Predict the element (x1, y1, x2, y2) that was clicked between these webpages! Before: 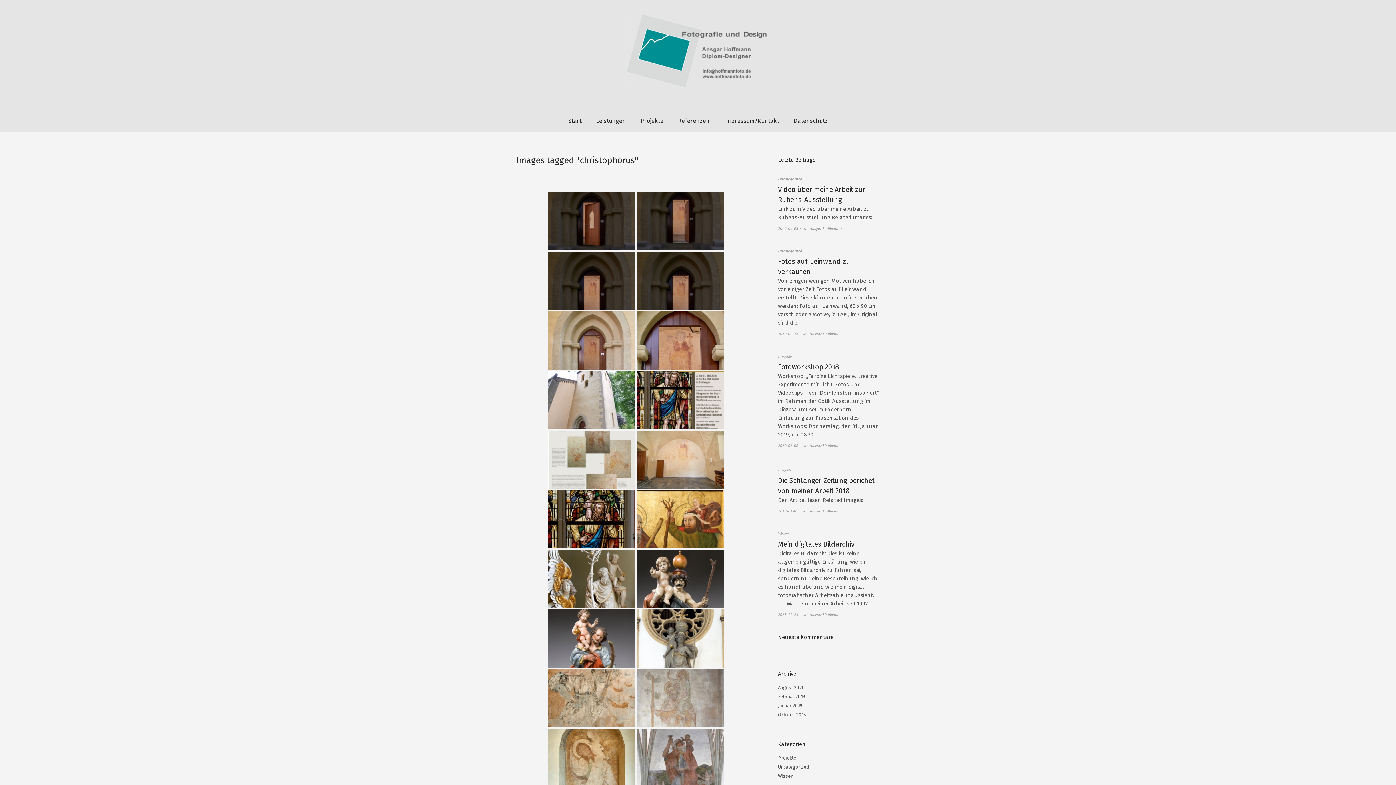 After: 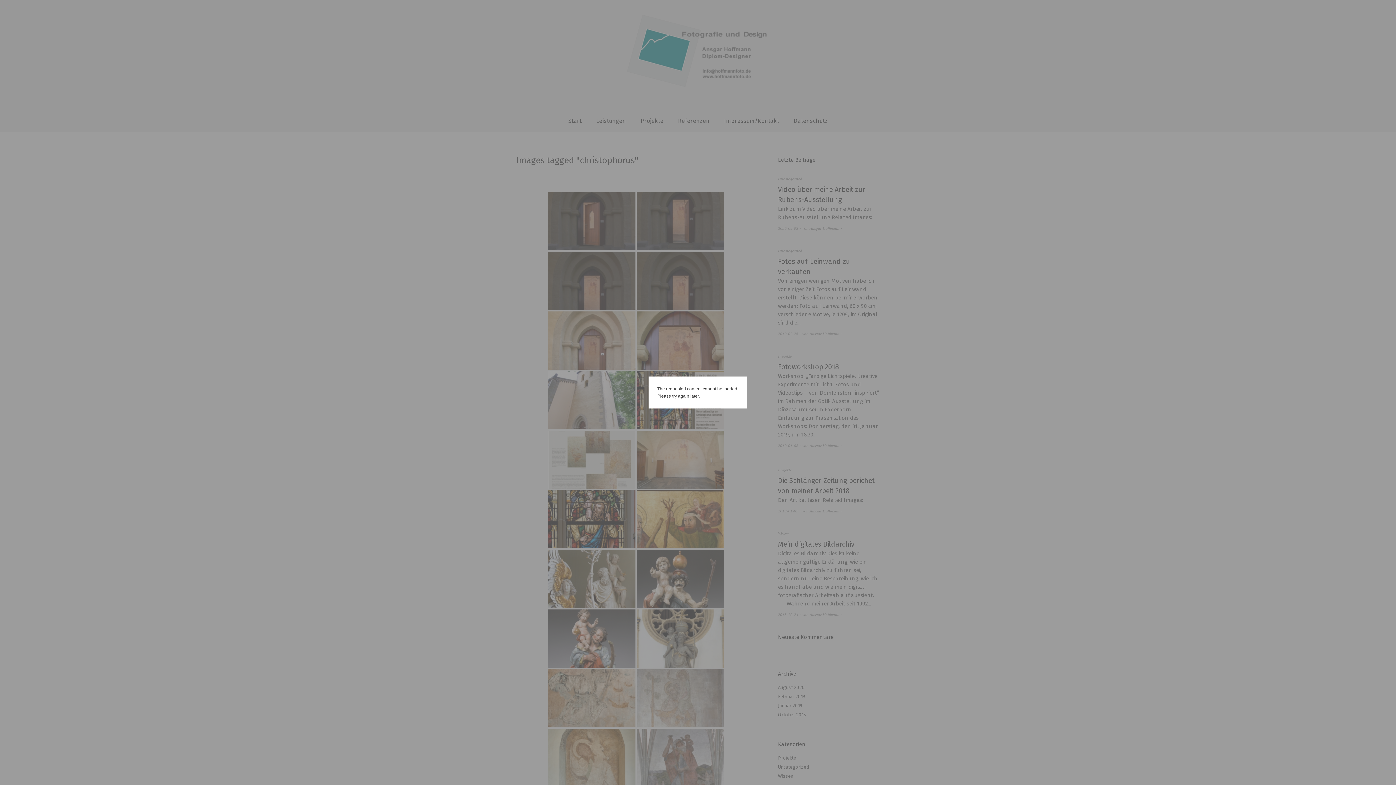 Action: bbox: (637, 371, 724, 429)